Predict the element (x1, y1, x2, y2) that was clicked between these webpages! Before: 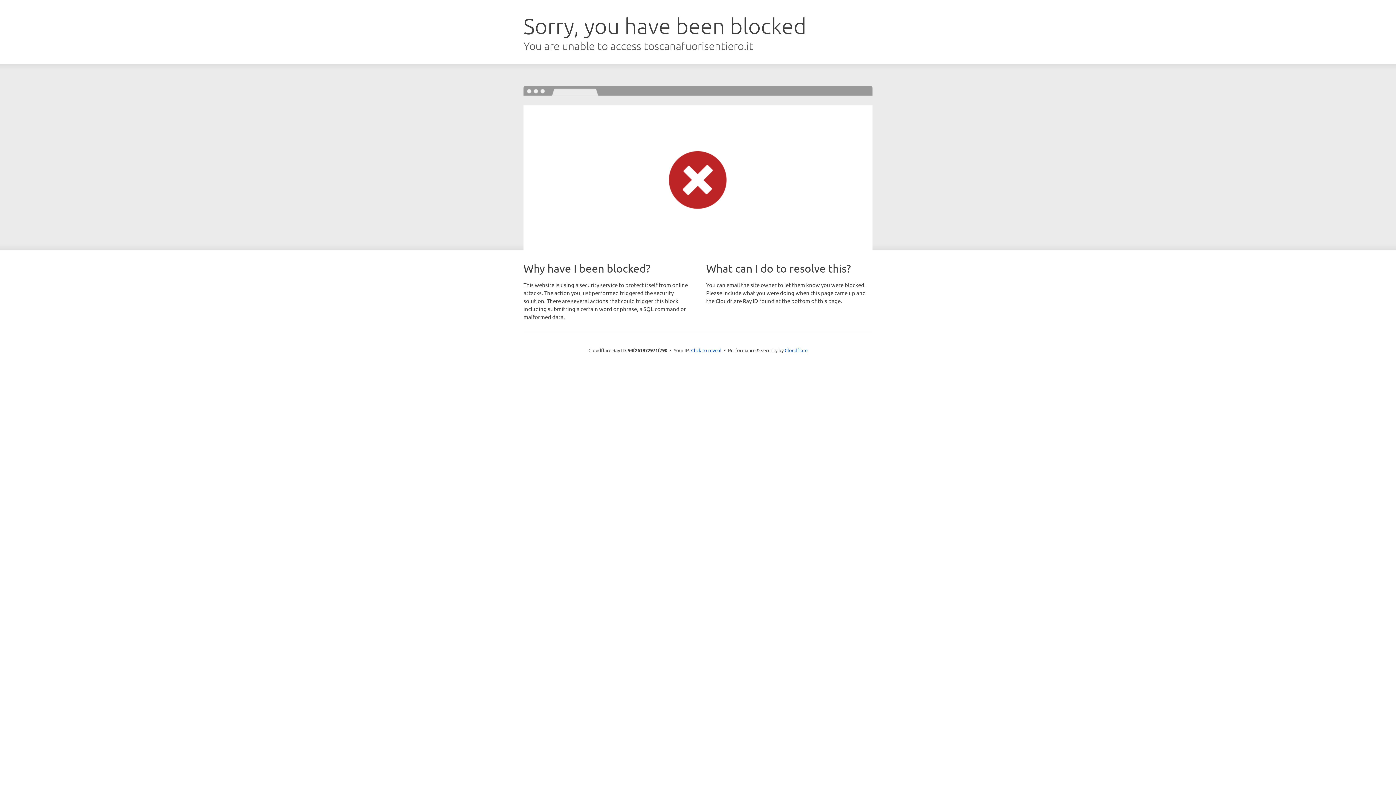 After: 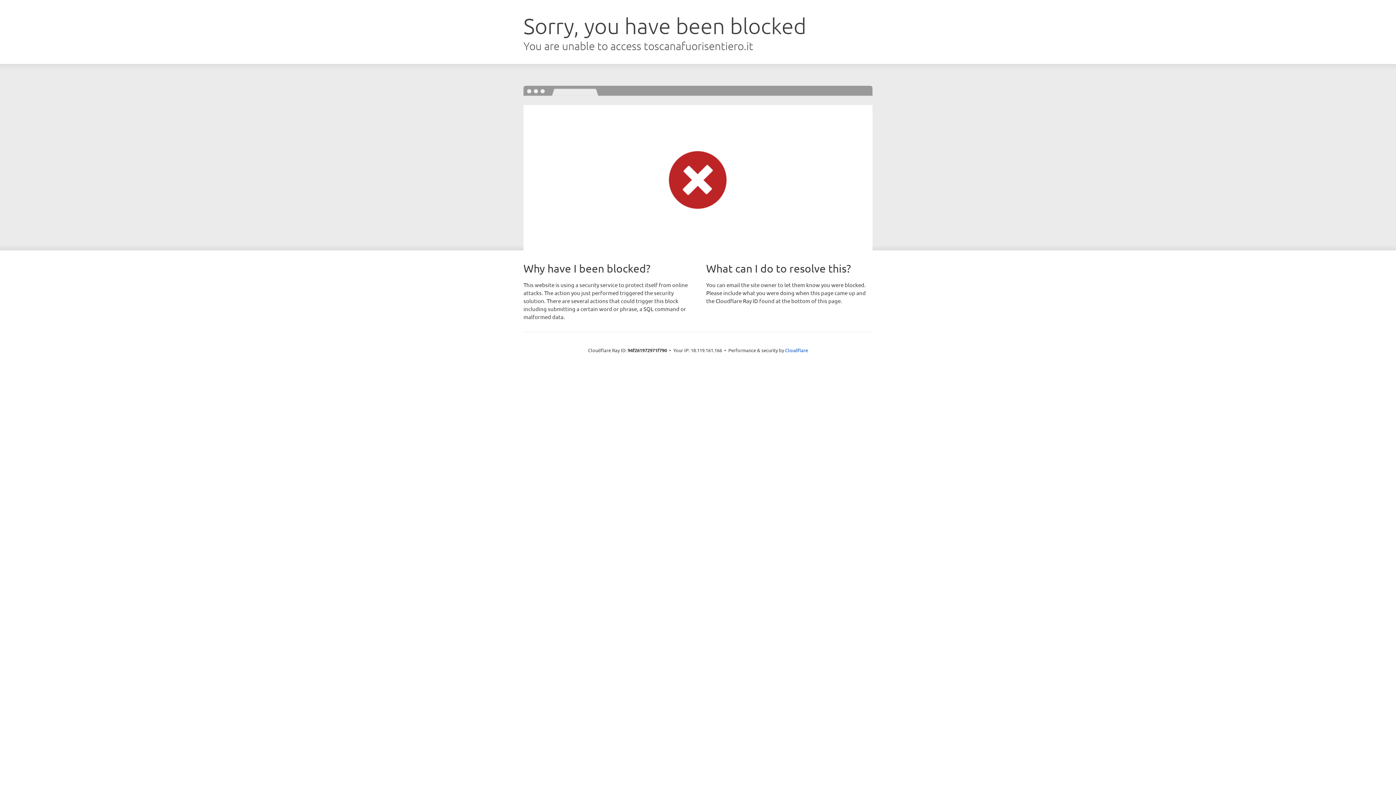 Action: label: Click to reveal bbox: (691, 346, 721, 353)